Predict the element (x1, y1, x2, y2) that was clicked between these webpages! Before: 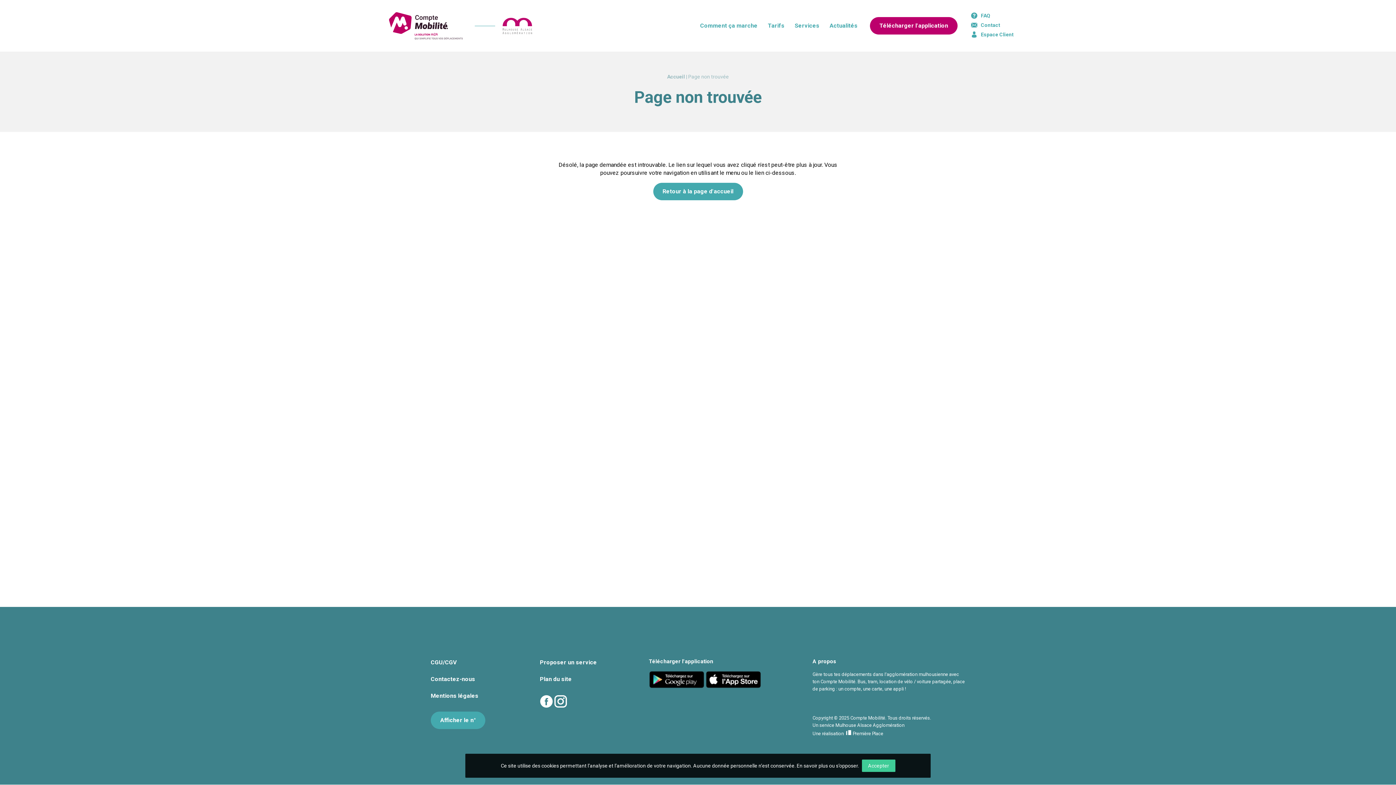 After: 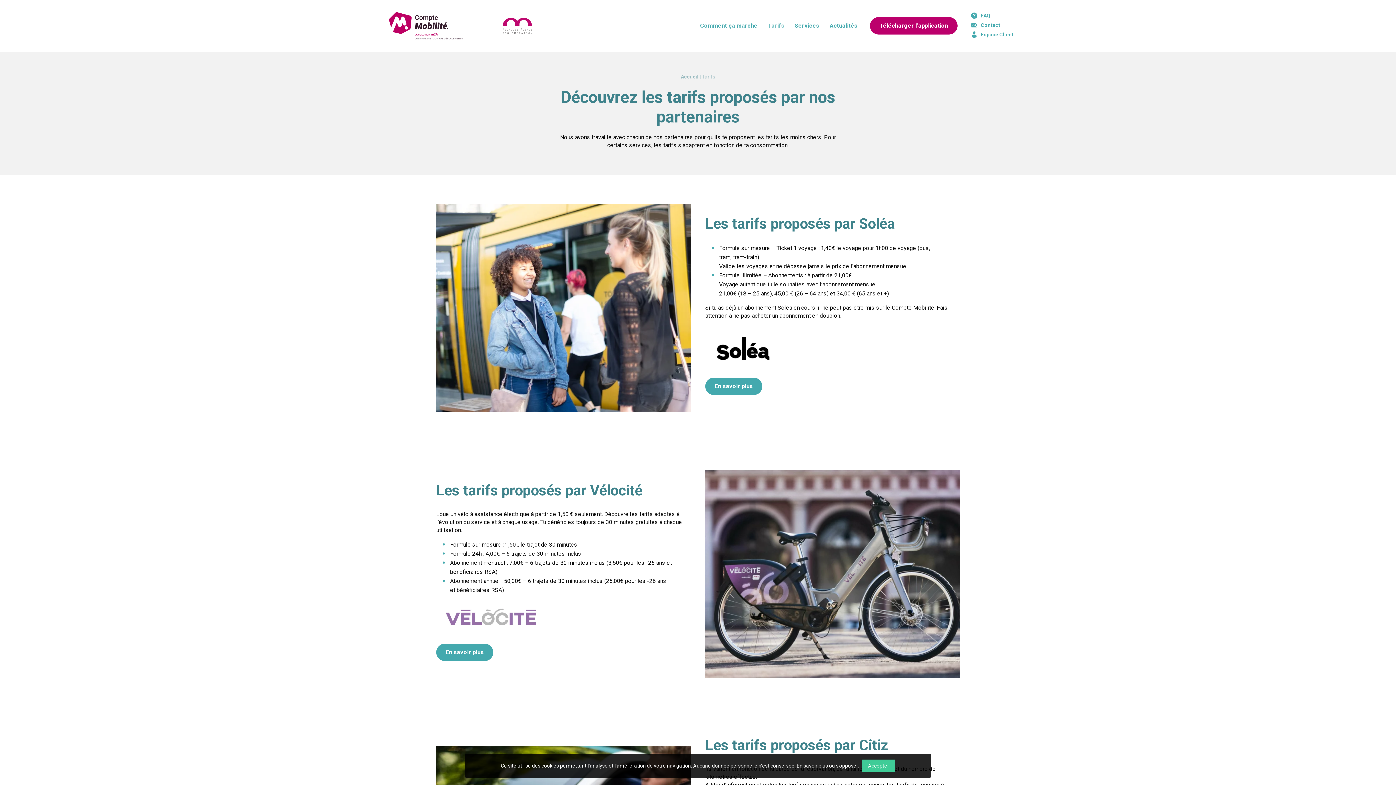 Action: label: Tarifs bbox: (762, 12, 789, 39)